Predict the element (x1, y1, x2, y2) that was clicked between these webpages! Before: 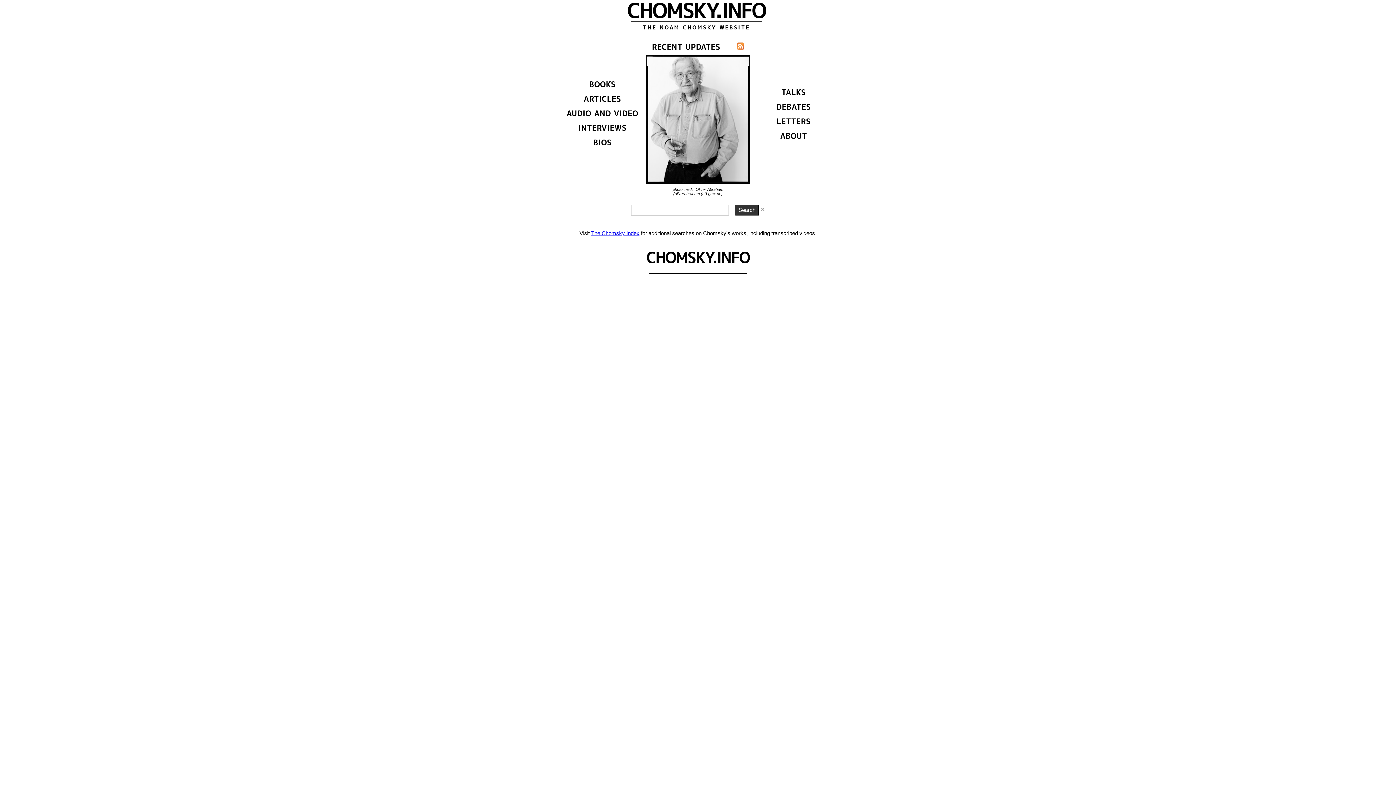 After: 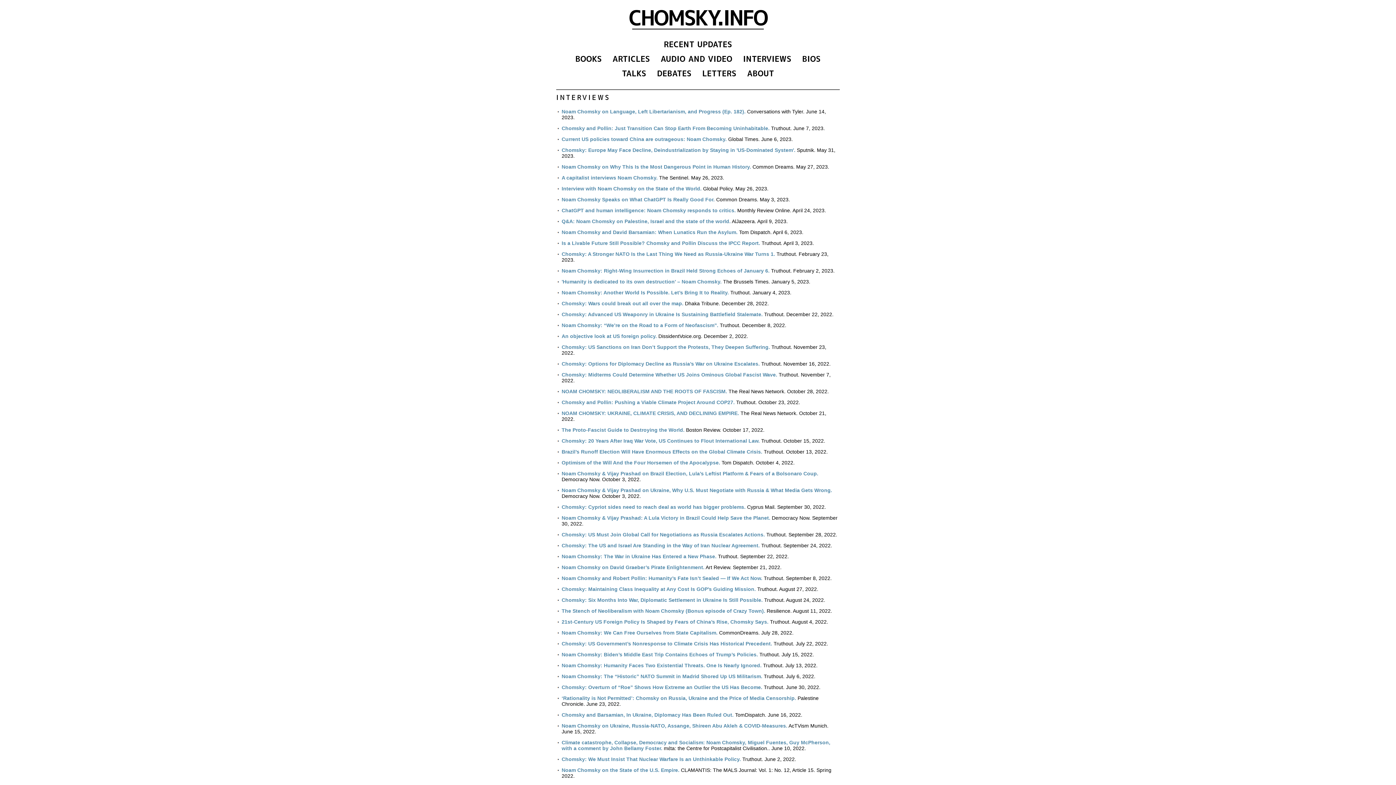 Action: label: INTERVIEWS bbox: (574, 124, 630, 133)